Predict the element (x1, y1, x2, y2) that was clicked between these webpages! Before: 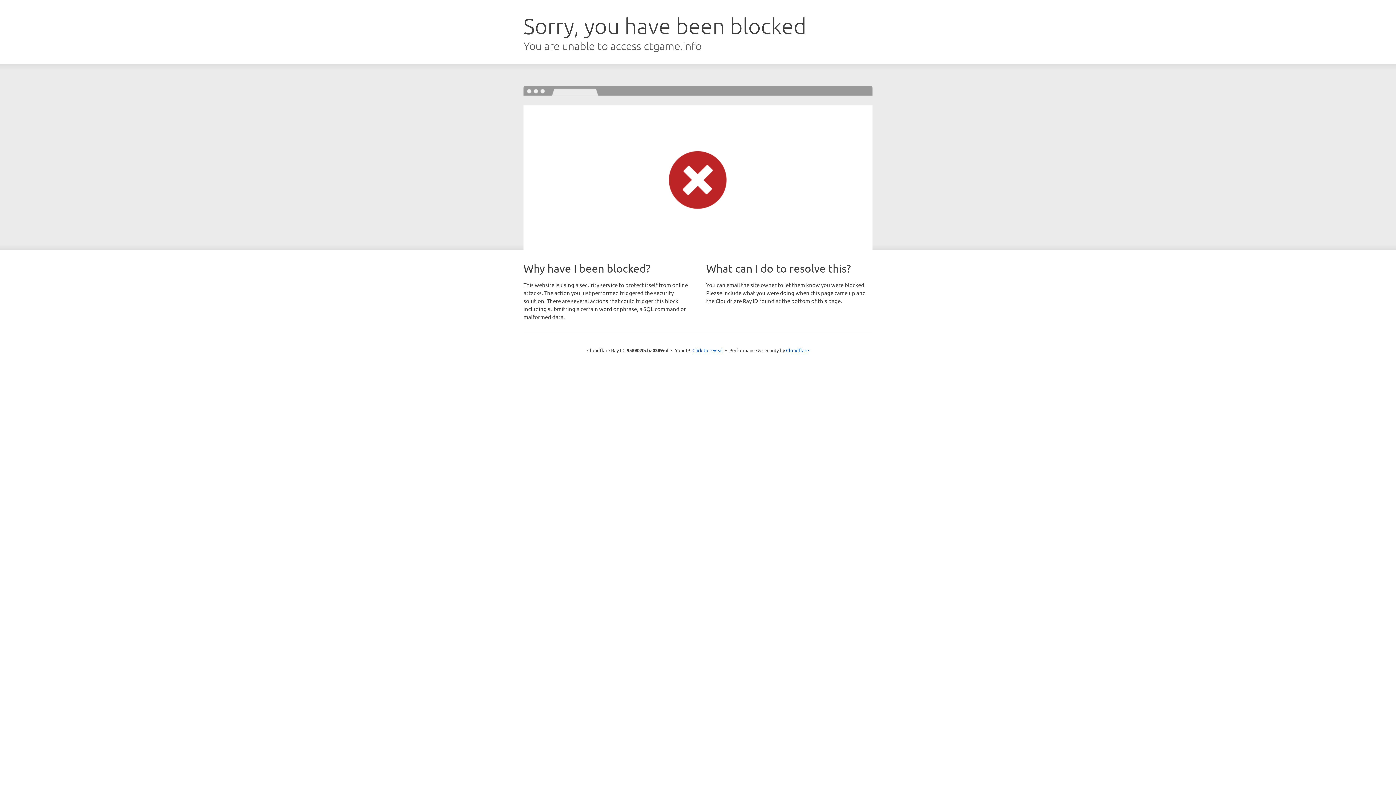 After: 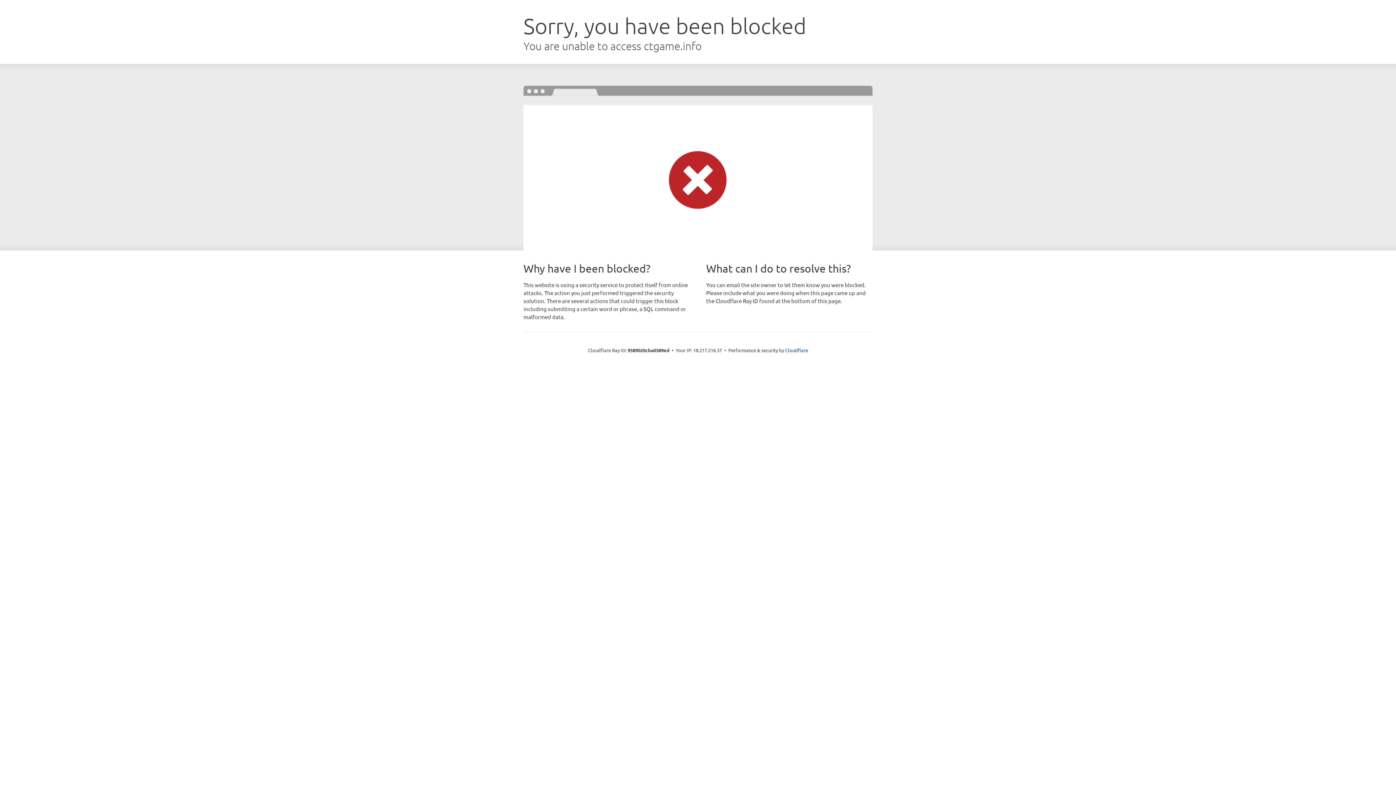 Action: bbox: (692, 346, 723, 353) label: Click to reveal